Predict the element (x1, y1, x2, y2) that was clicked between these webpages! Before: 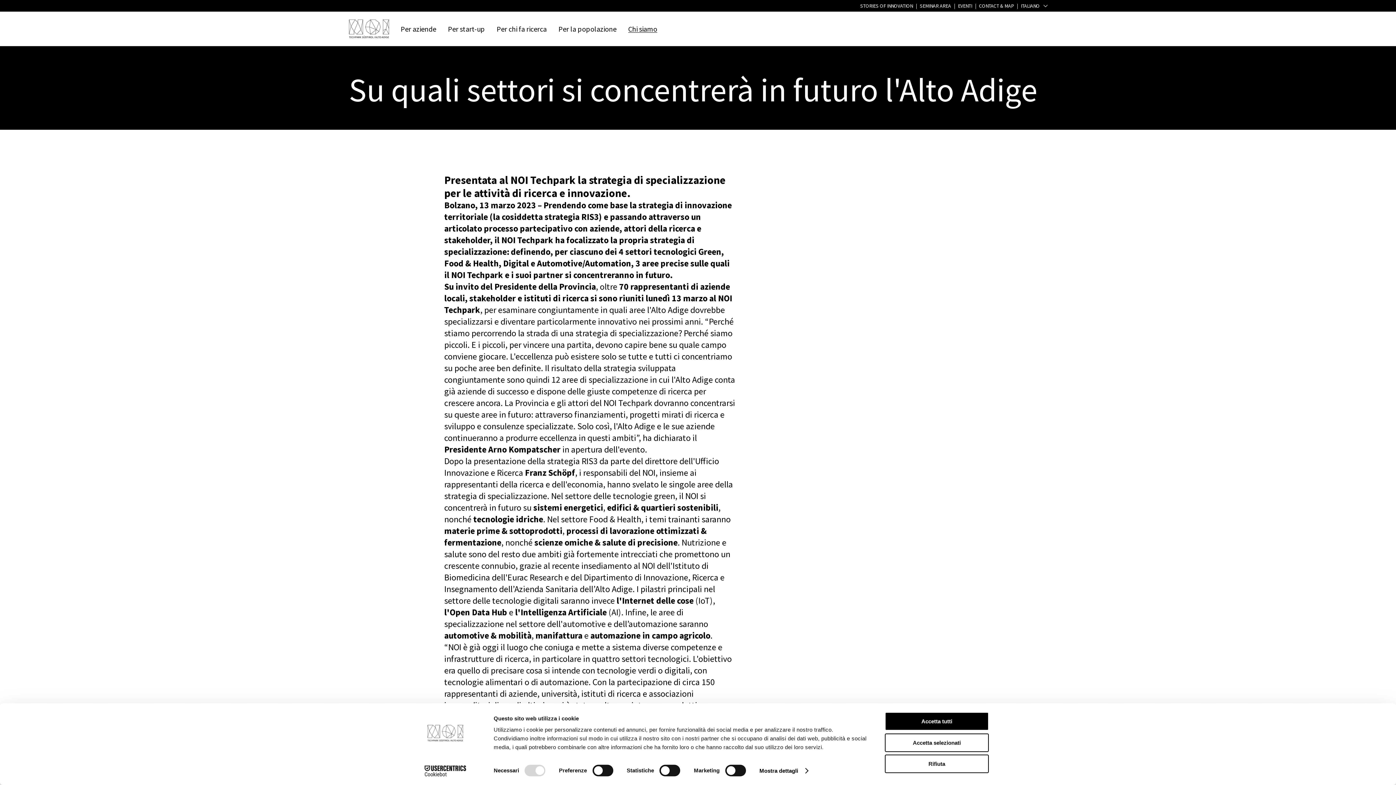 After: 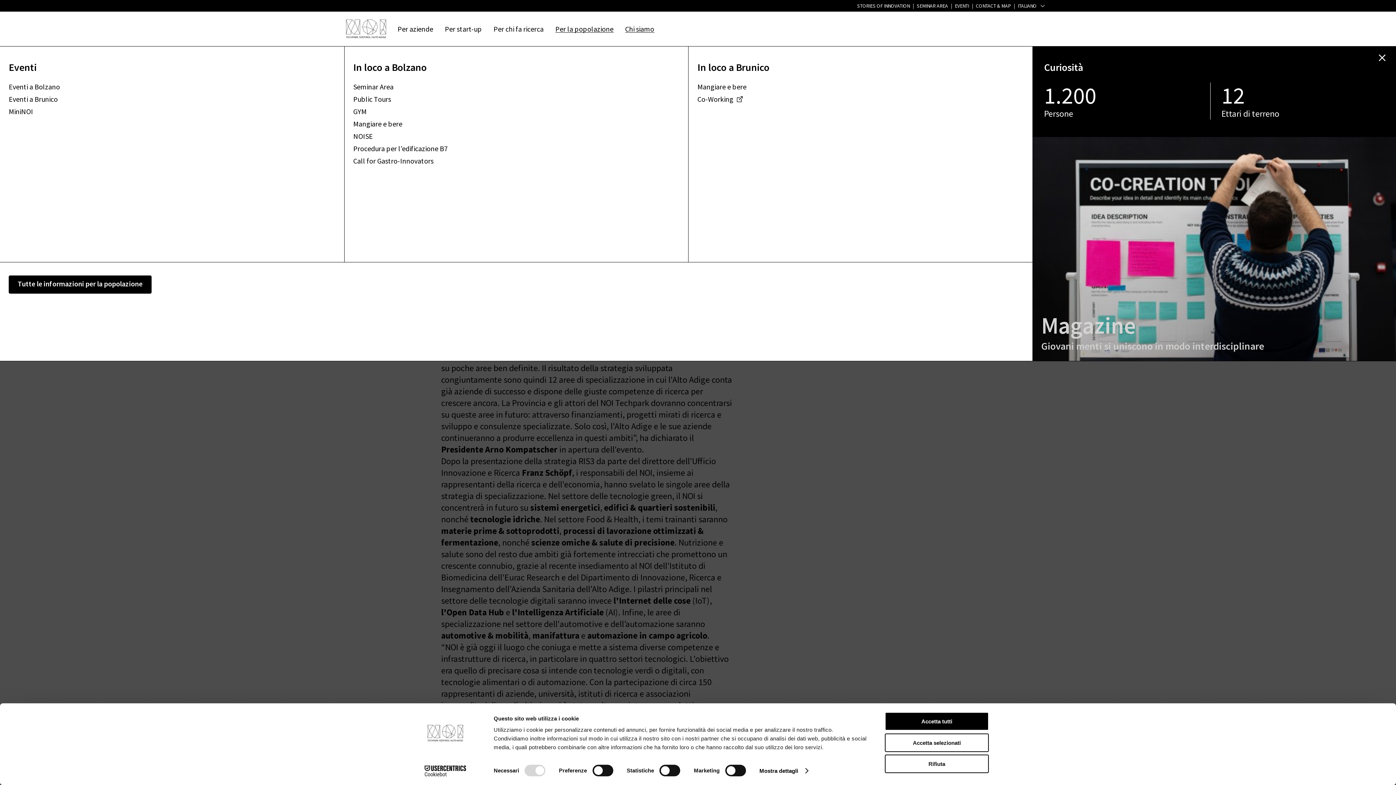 Action: label: Per
 
la
 
popolazione bbox: (558, 23, 616, 32)